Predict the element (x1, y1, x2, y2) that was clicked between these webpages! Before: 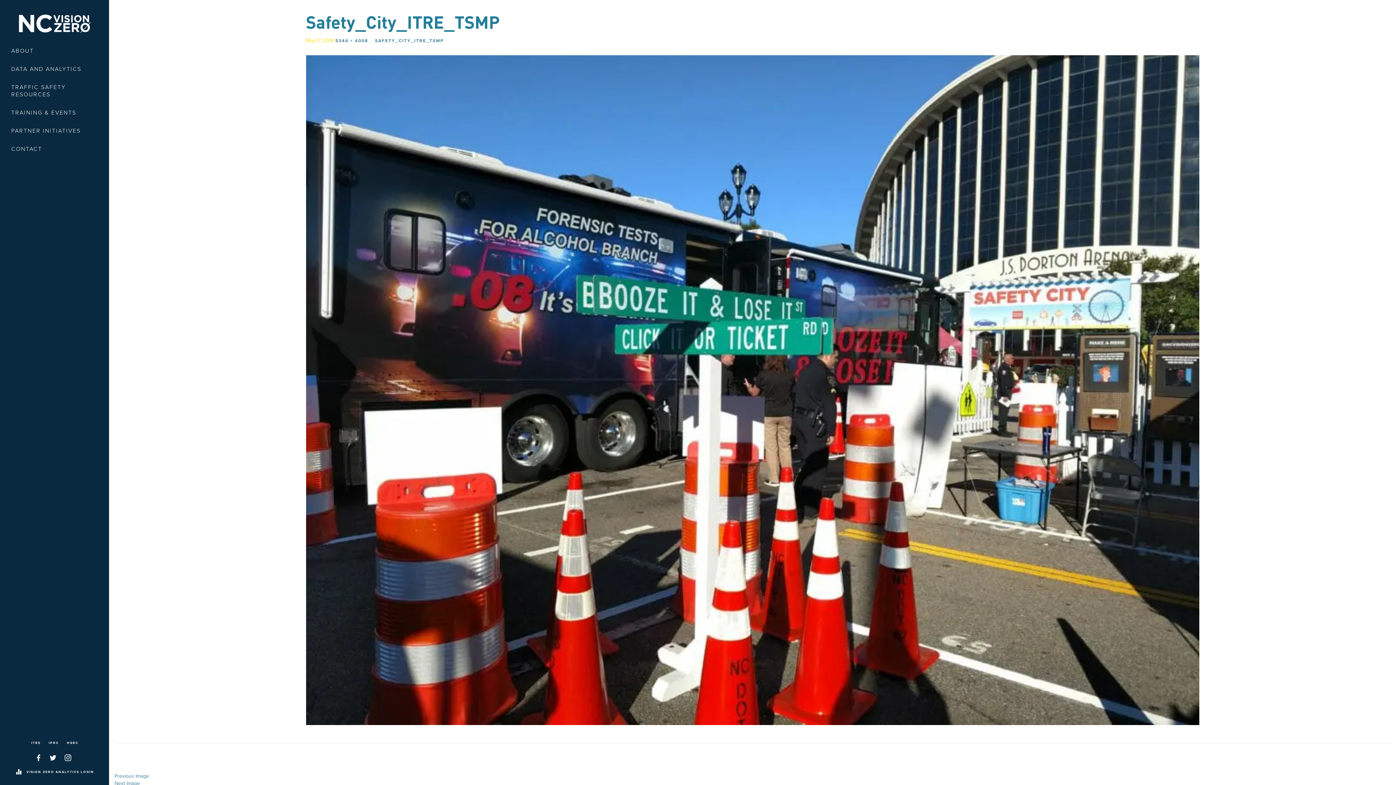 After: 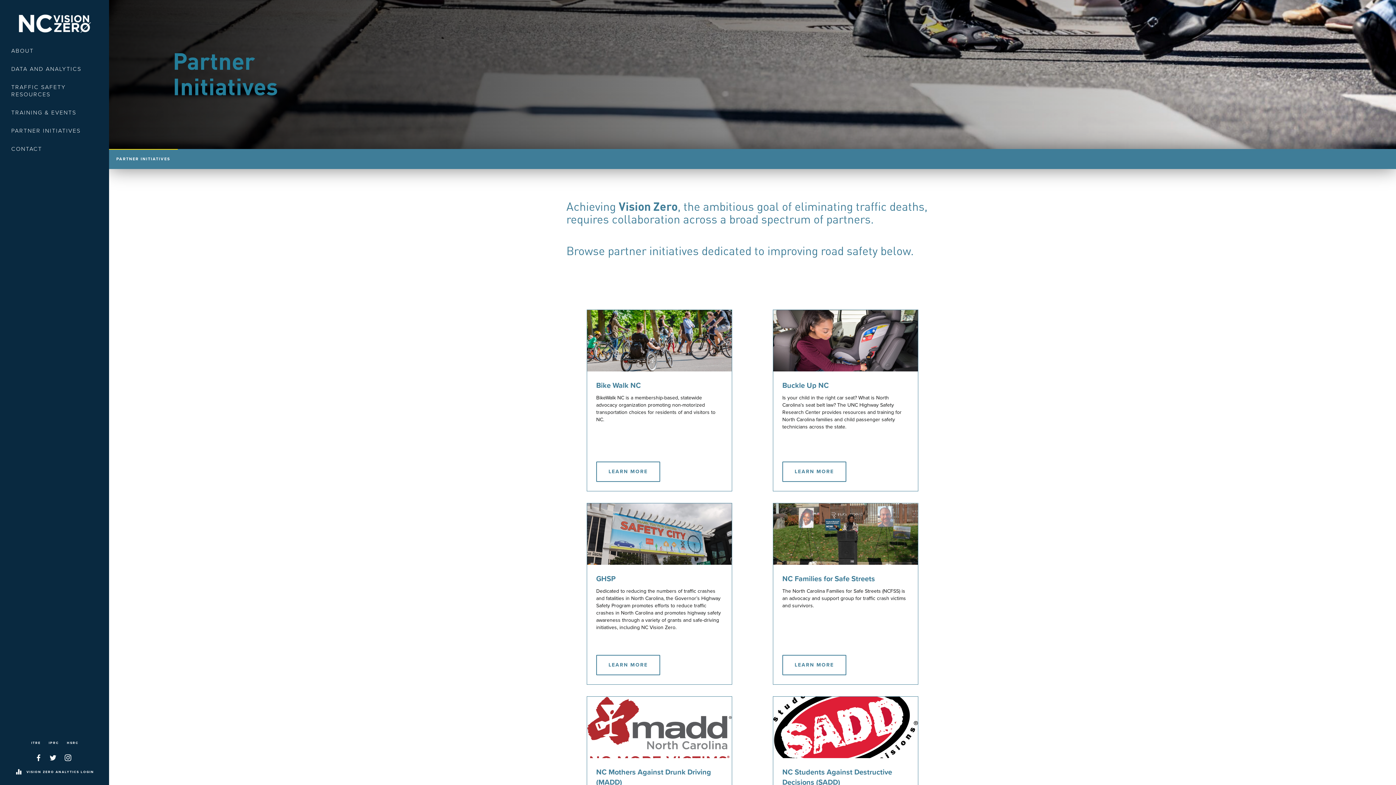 Action: label: PARTNER INITIATIVES bbox: (0, 121, 109, 140)